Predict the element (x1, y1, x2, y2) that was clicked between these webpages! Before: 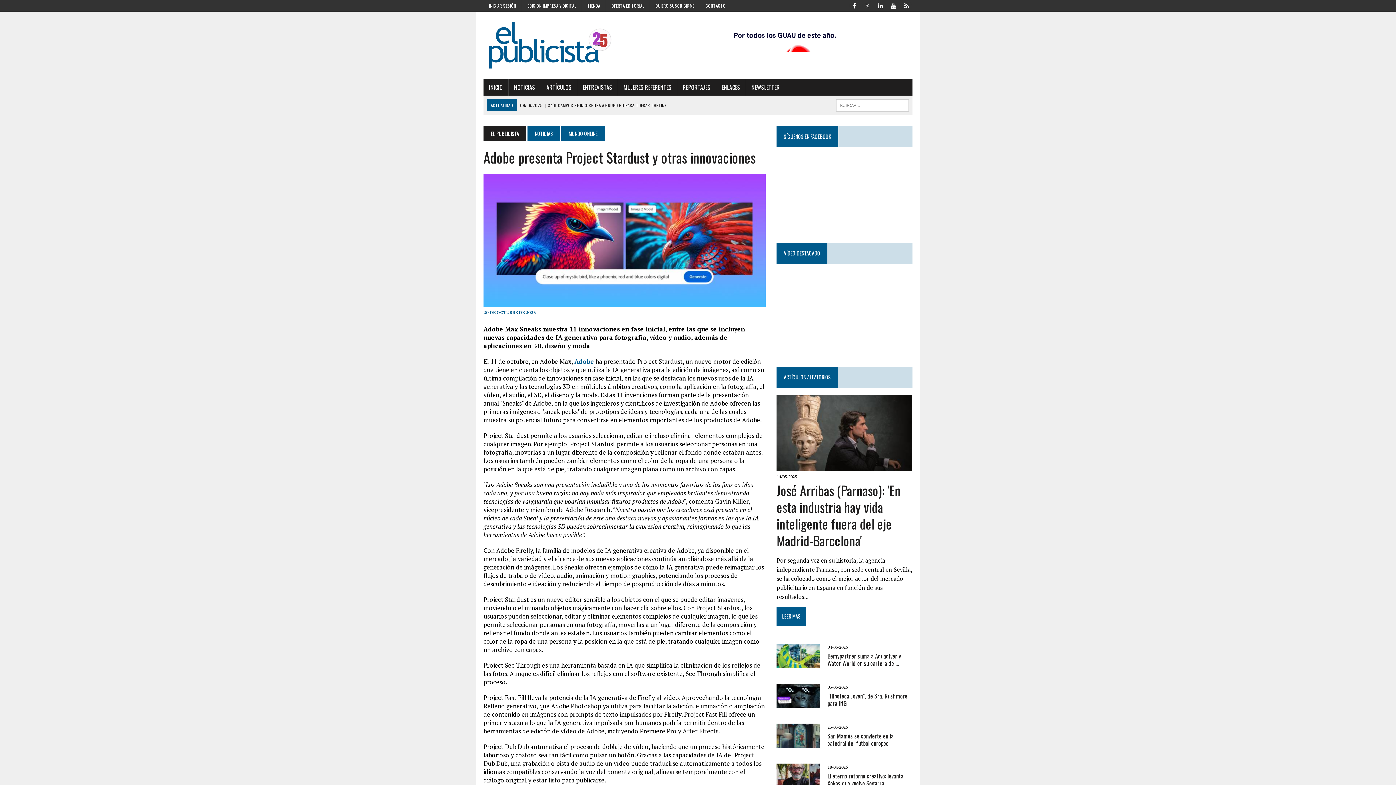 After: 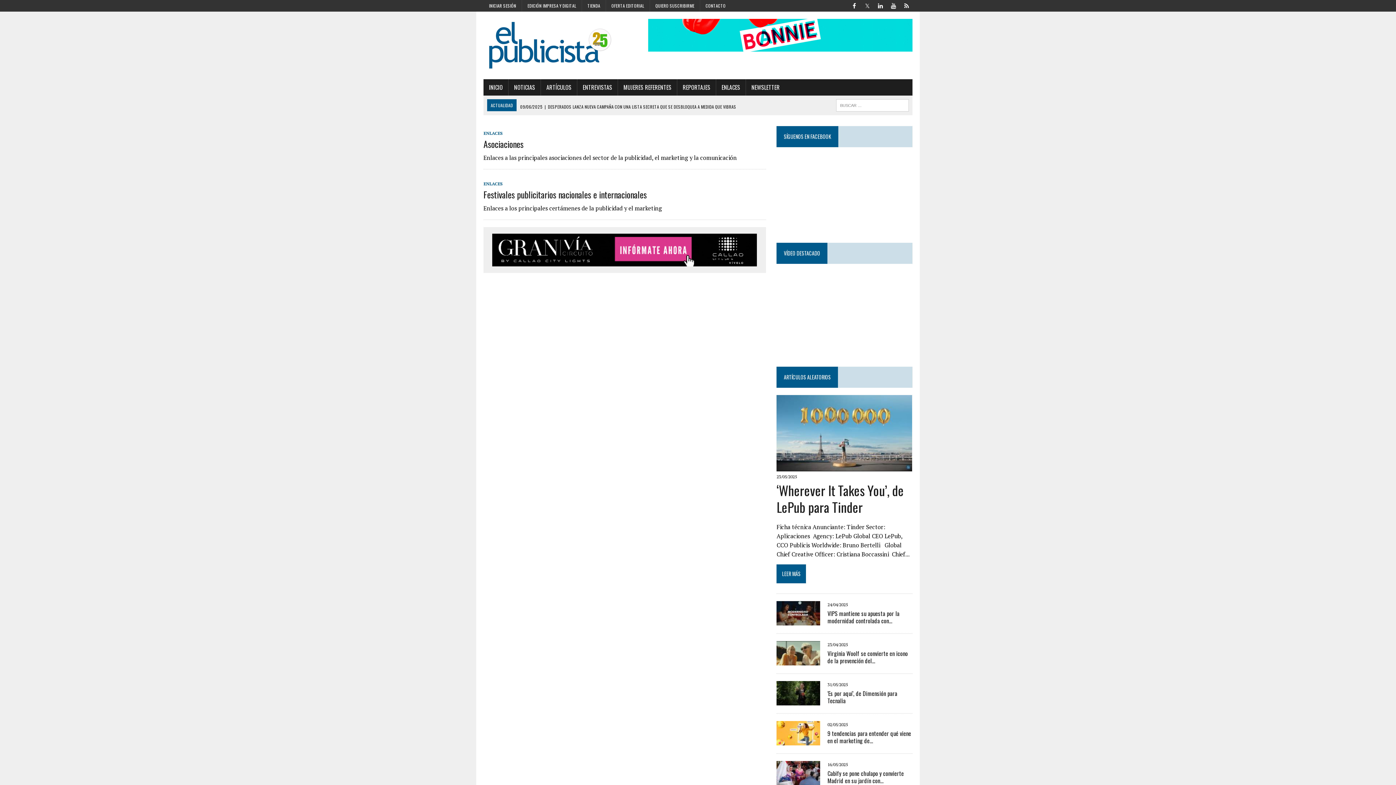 Action: bbox: (716, 79, 745, 95) label: ENLACES